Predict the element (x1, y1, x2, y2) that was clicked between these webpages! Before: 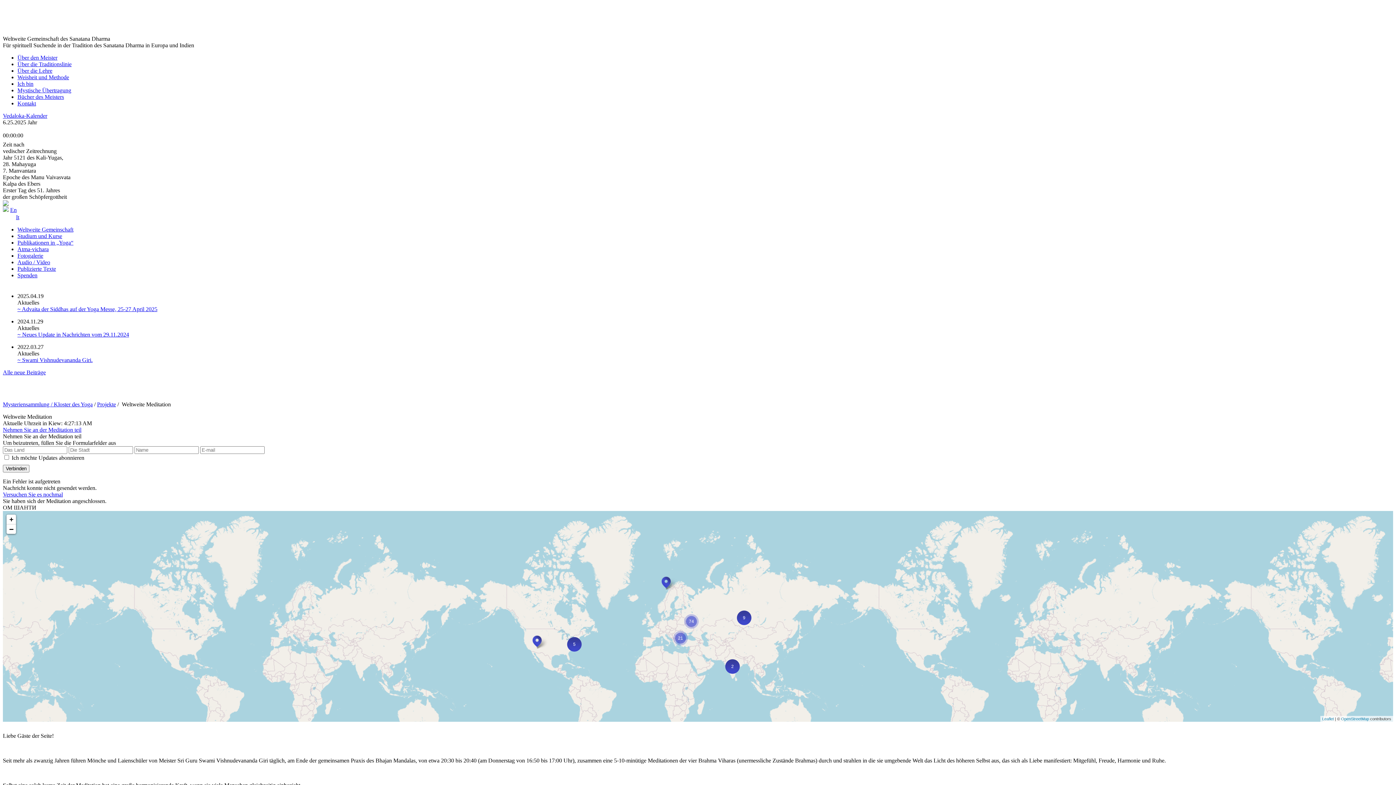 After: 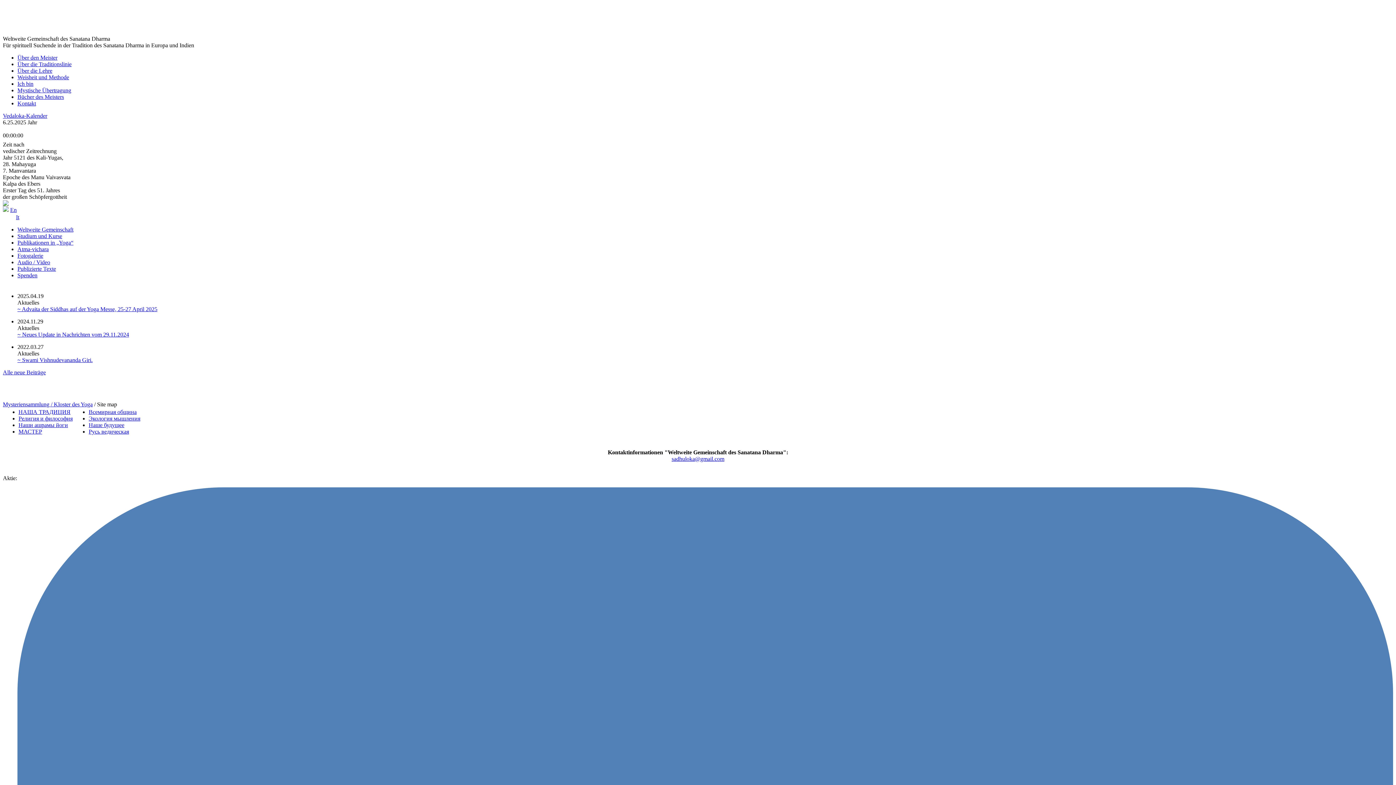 Action: label: Vedaloka-Kalender bbox: (2, 112, 47, 118)